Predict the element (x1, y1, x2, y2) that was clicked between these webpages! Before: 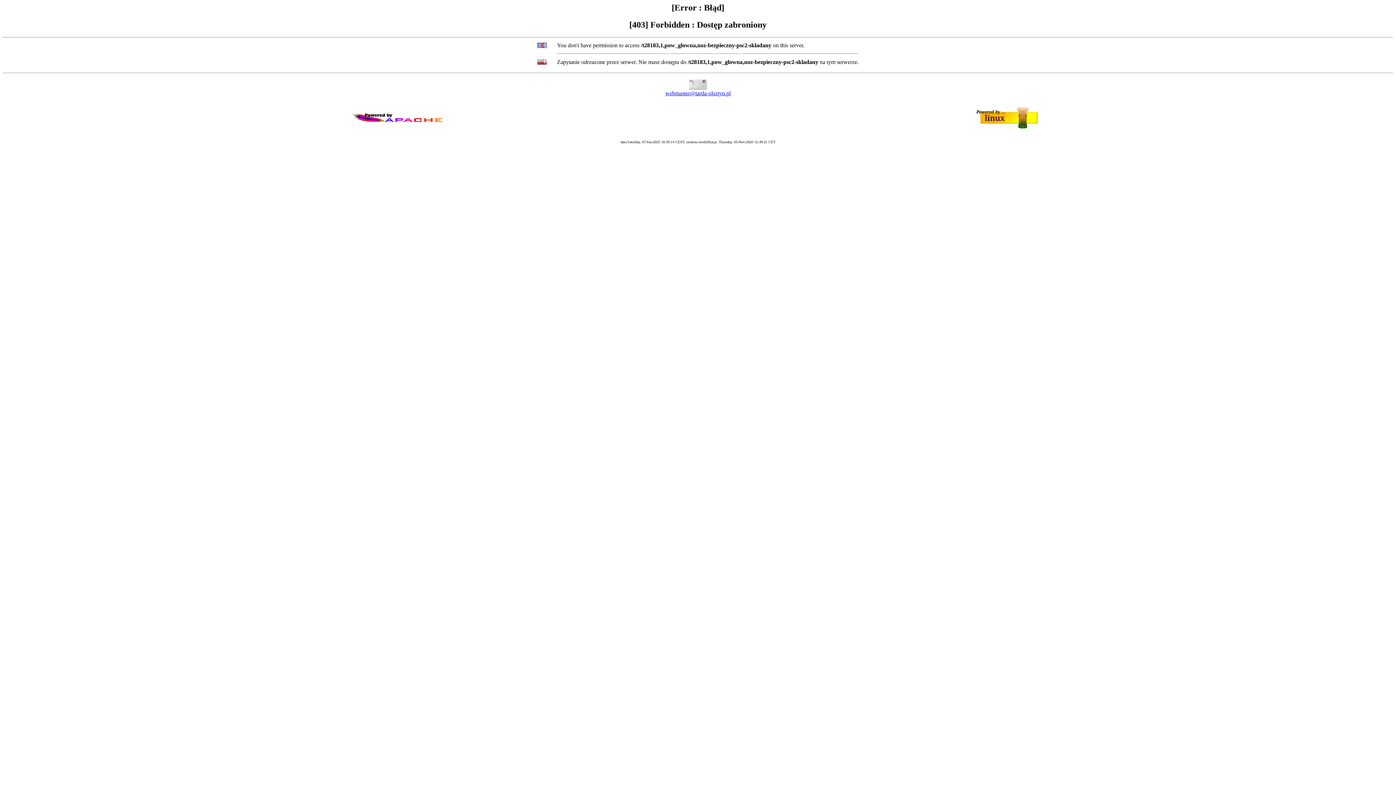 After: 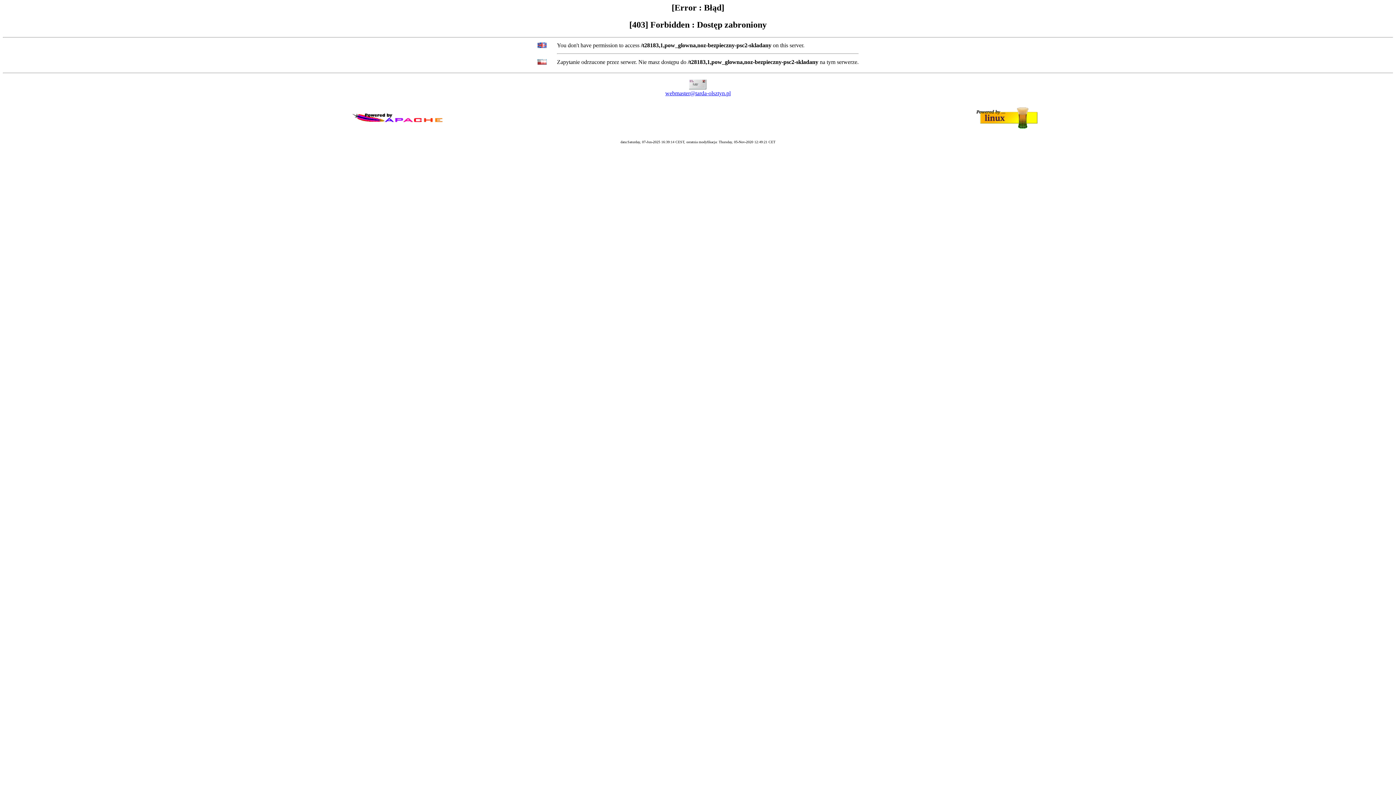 Action: label: webmaster@tarda-olsztyn.pl bbox: (665, 90, 730, 96)